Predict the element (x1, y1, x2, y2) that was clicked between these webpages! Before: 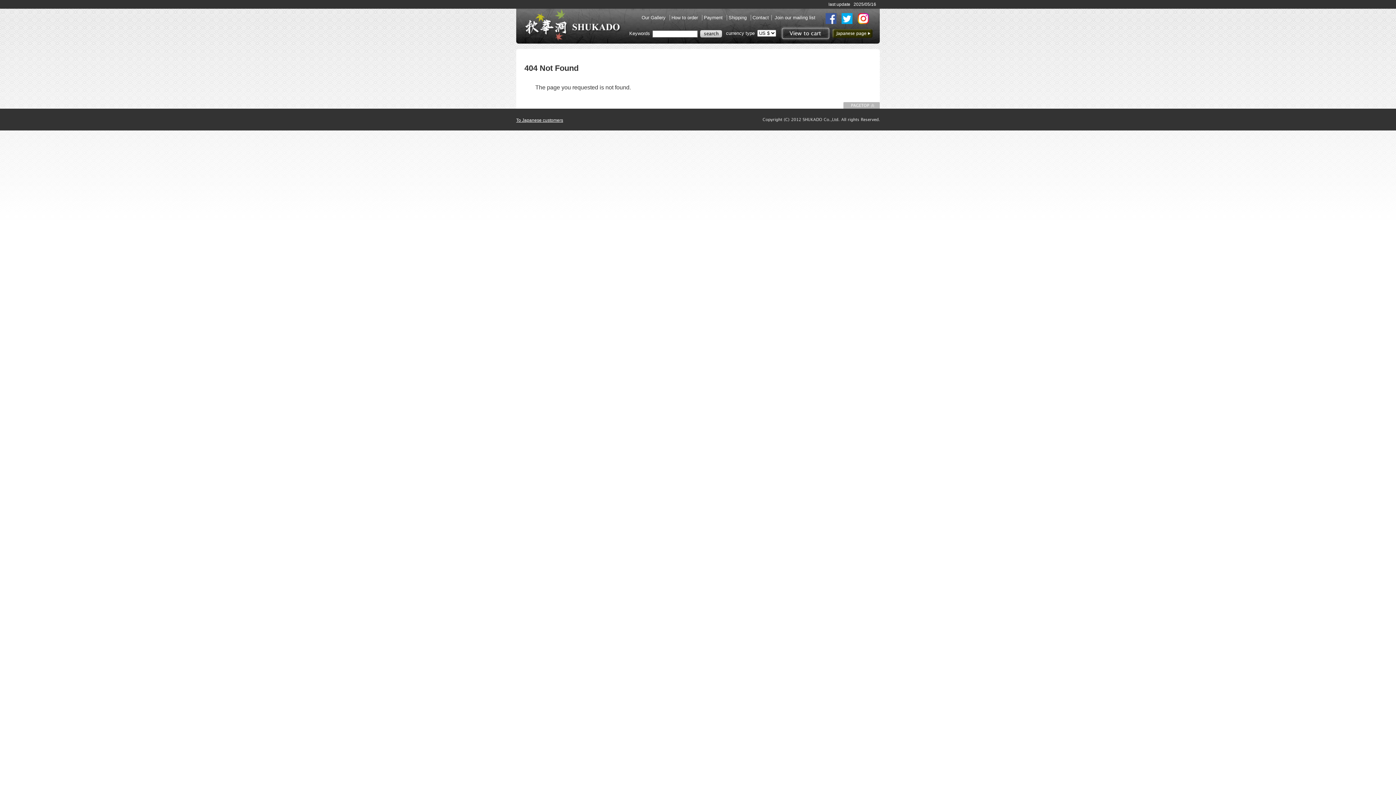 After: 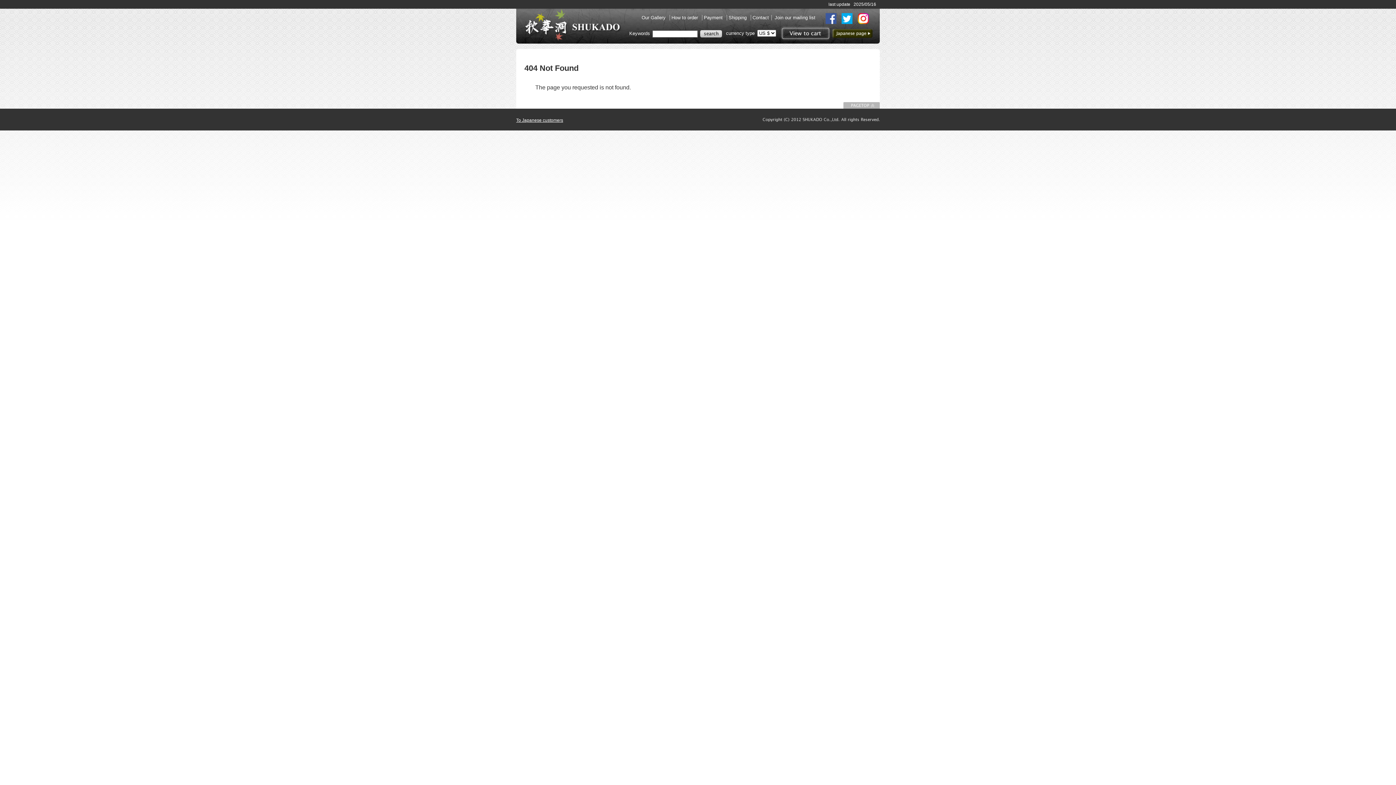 Action: bbox: (857, 19, 872, 25)